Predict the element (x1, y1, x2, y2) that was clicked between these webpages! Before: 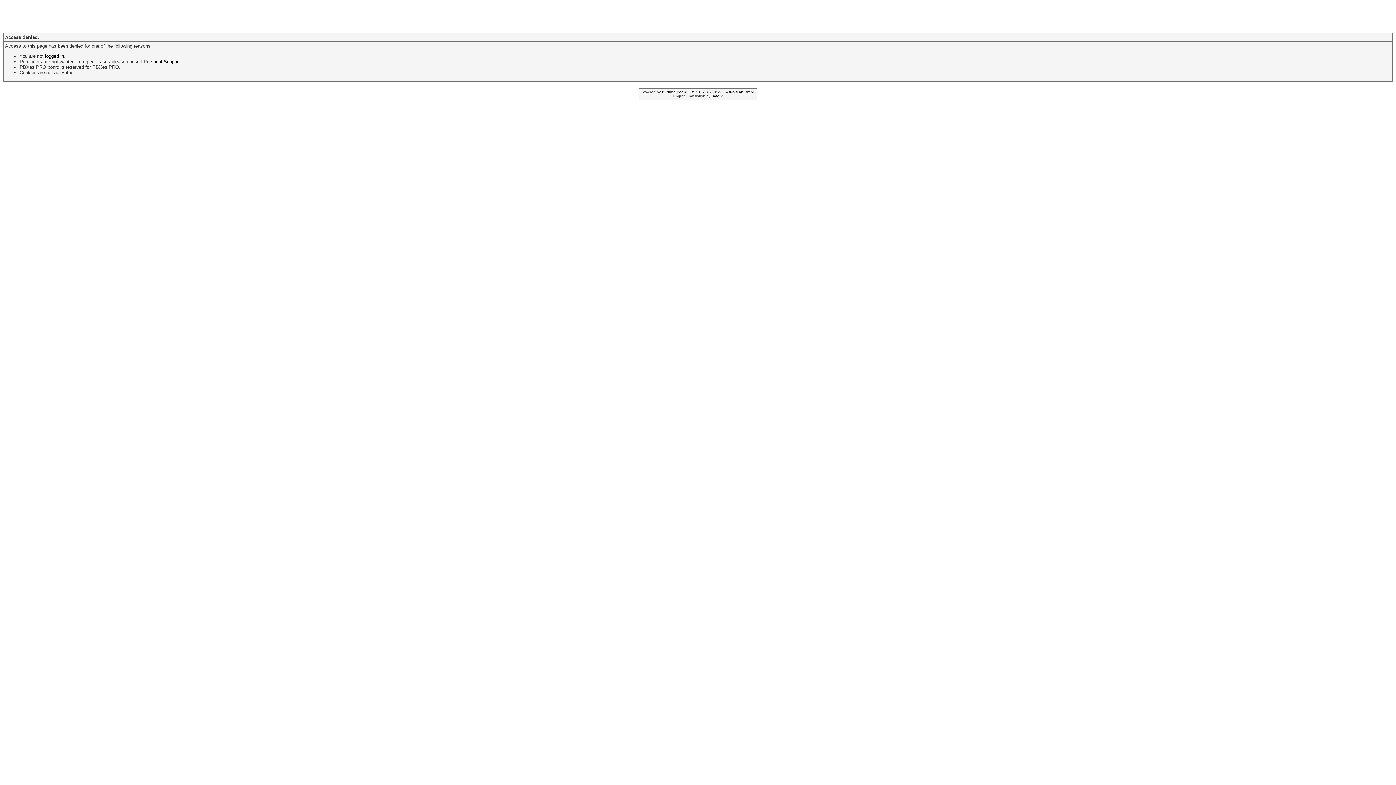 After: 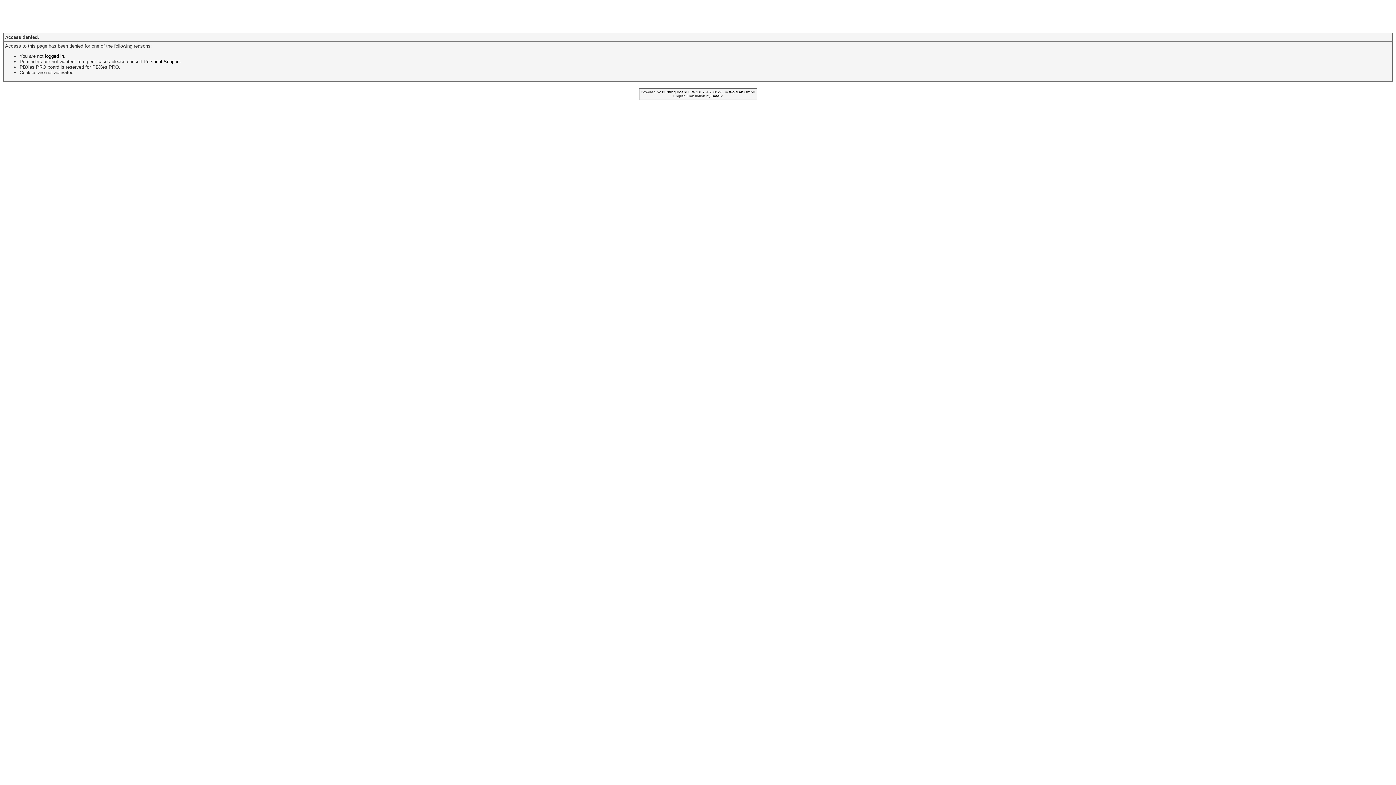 Action: bbox: (143, 58, 180, 64) label: Personal Support